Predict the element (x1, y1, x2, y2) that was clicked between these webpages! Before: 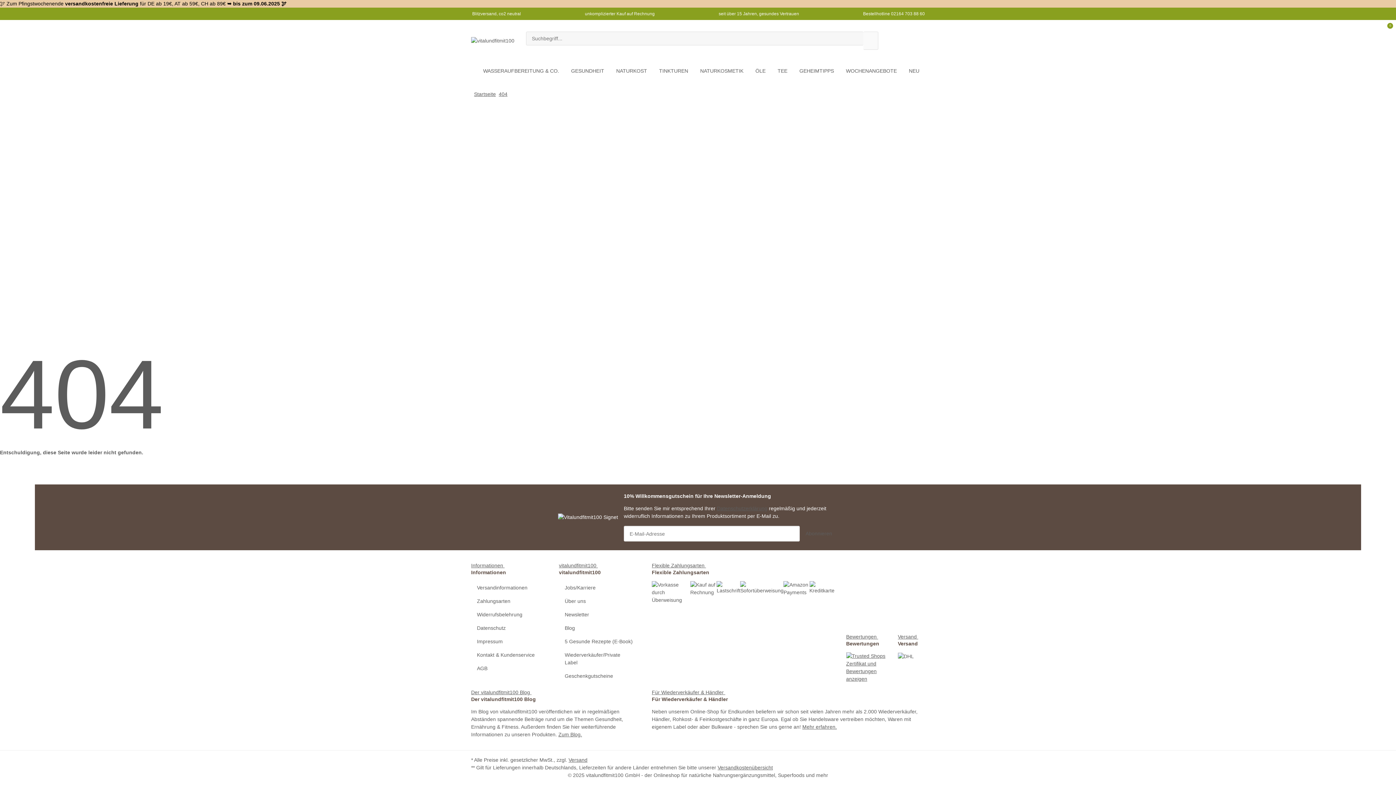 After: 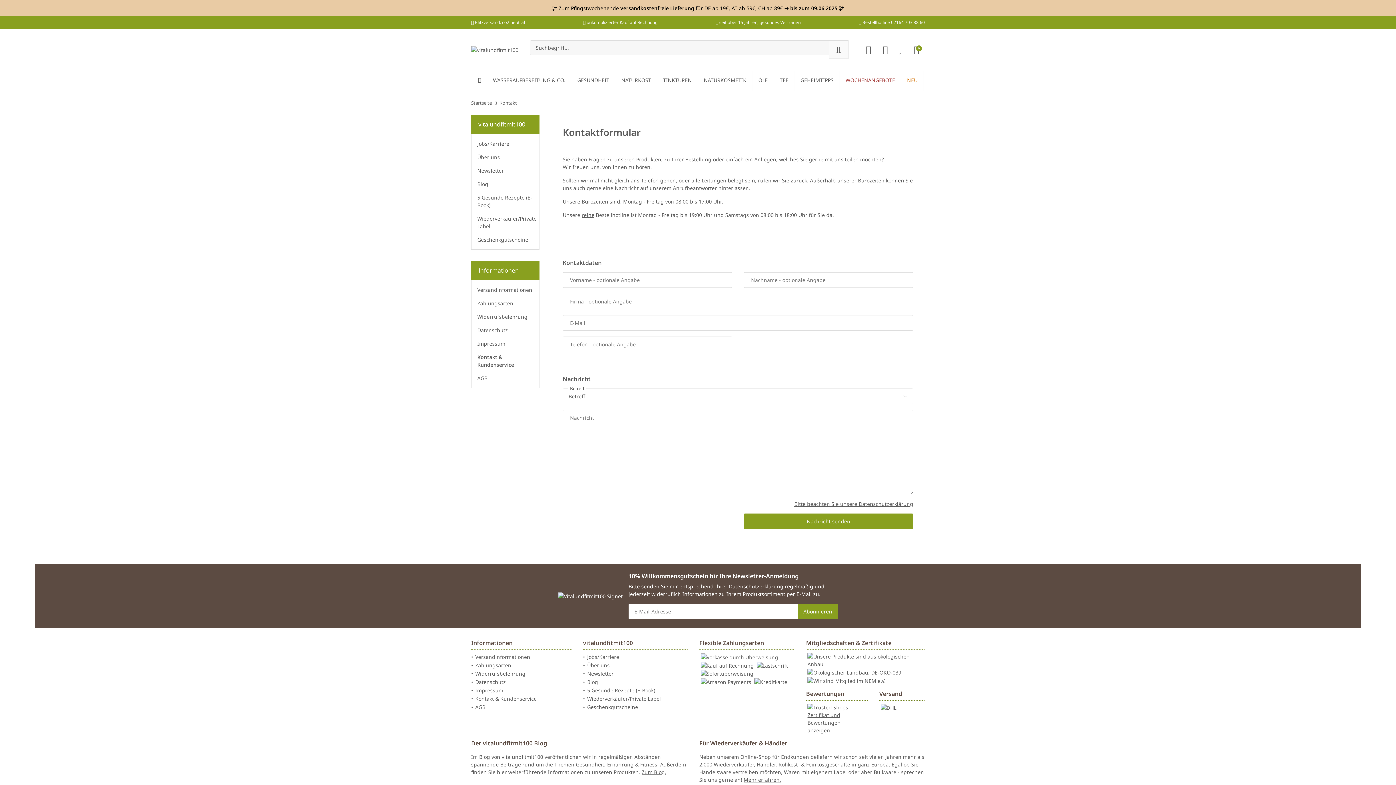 Action: bbox: (471, 648, 547, 662) label: Kontakt & Kundenservice